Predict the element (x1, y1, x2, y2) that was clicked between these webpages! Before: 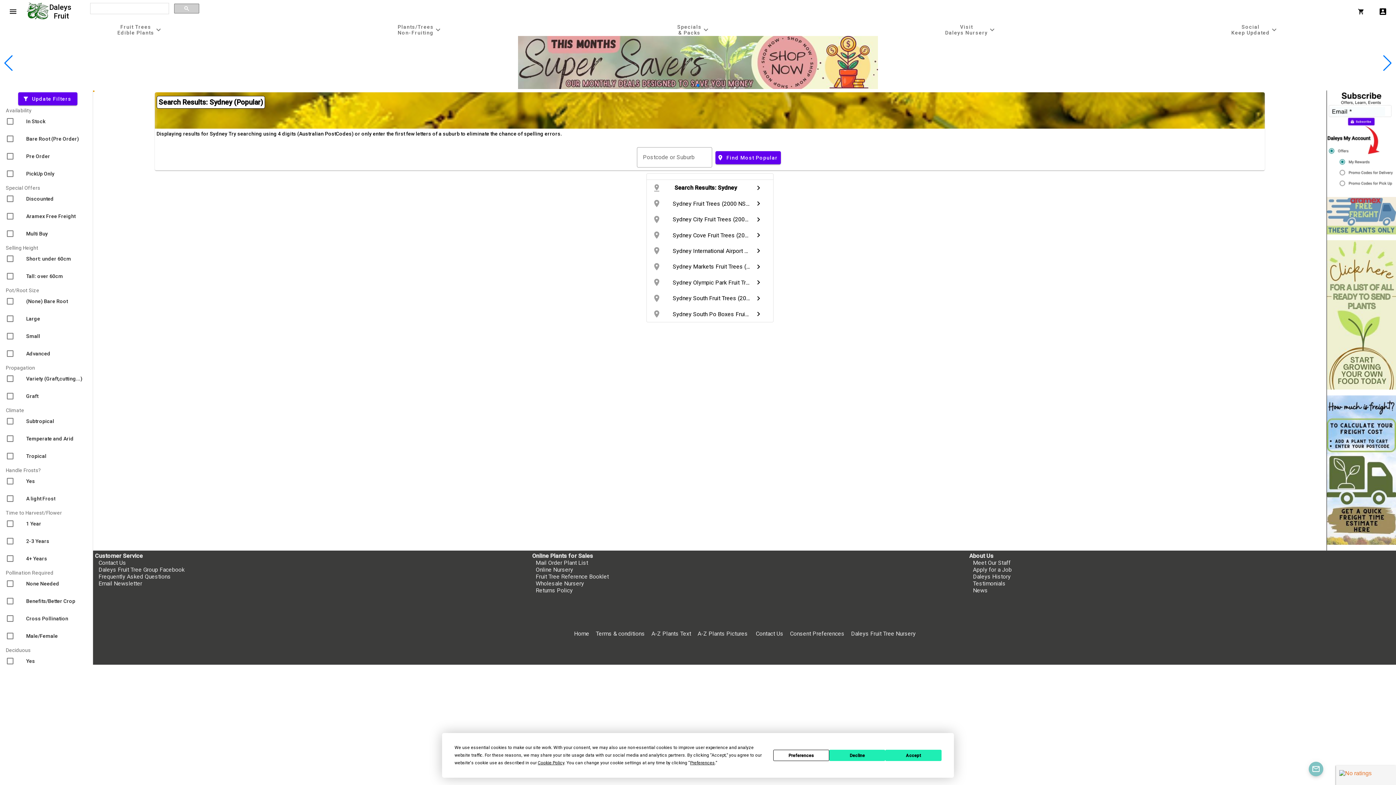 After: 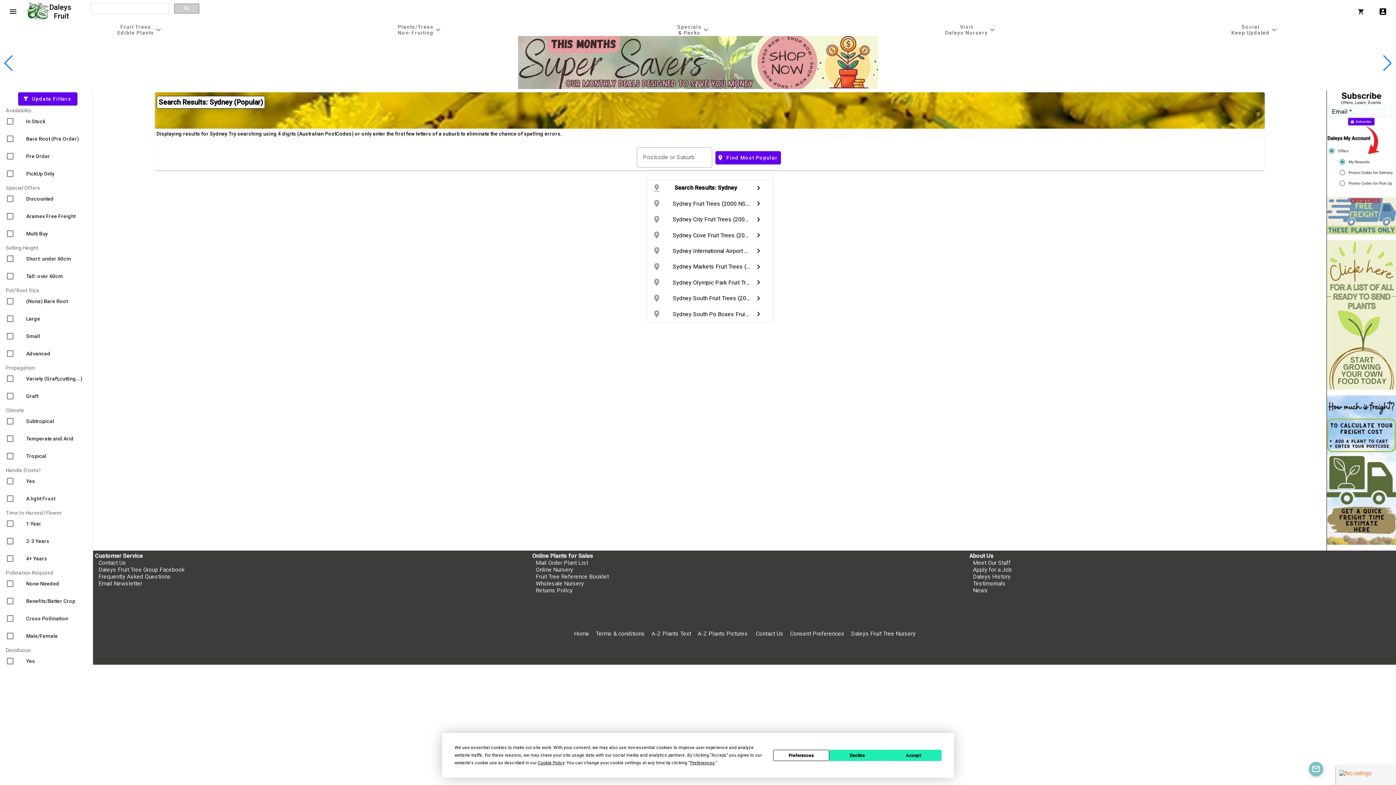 Action: label: Go to slide 3 bbox: (709, 84, 710, 85)